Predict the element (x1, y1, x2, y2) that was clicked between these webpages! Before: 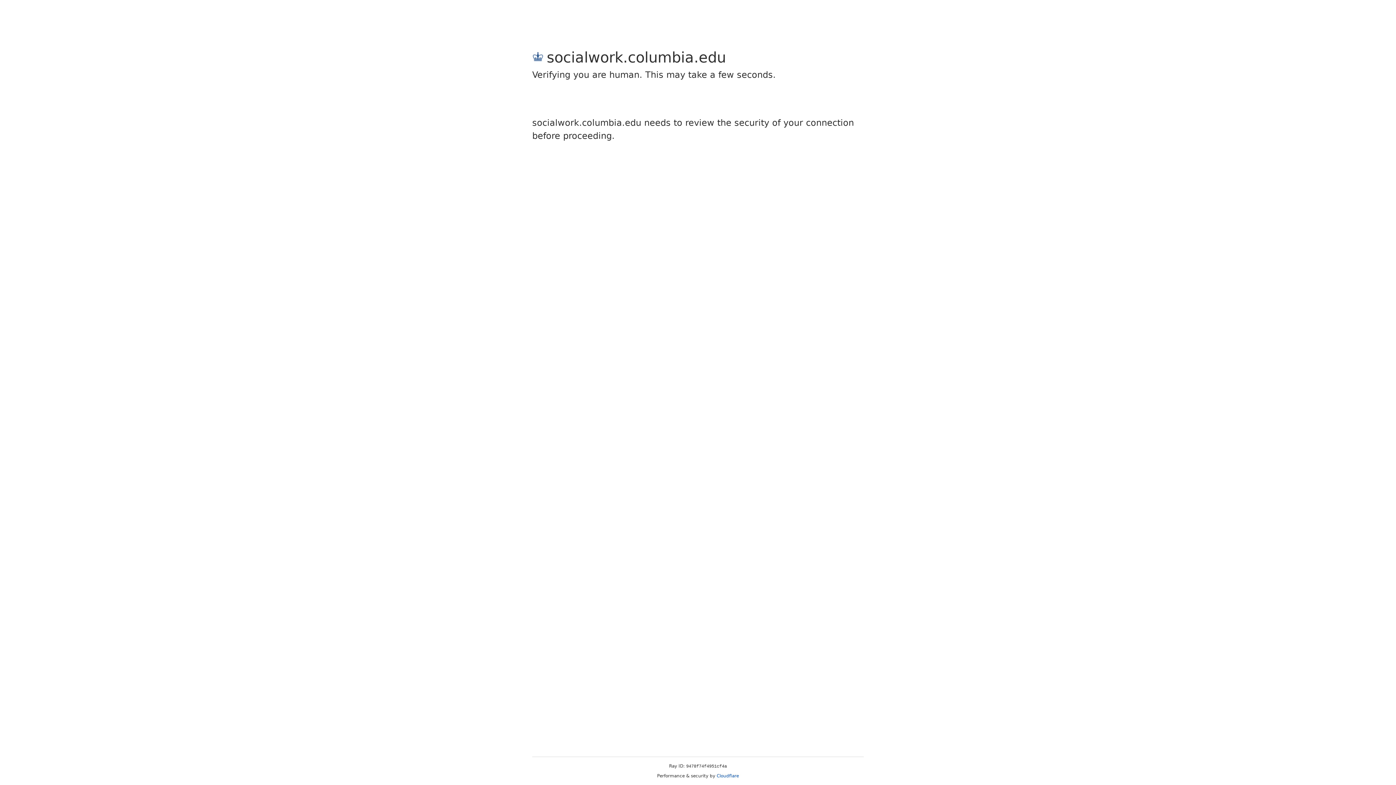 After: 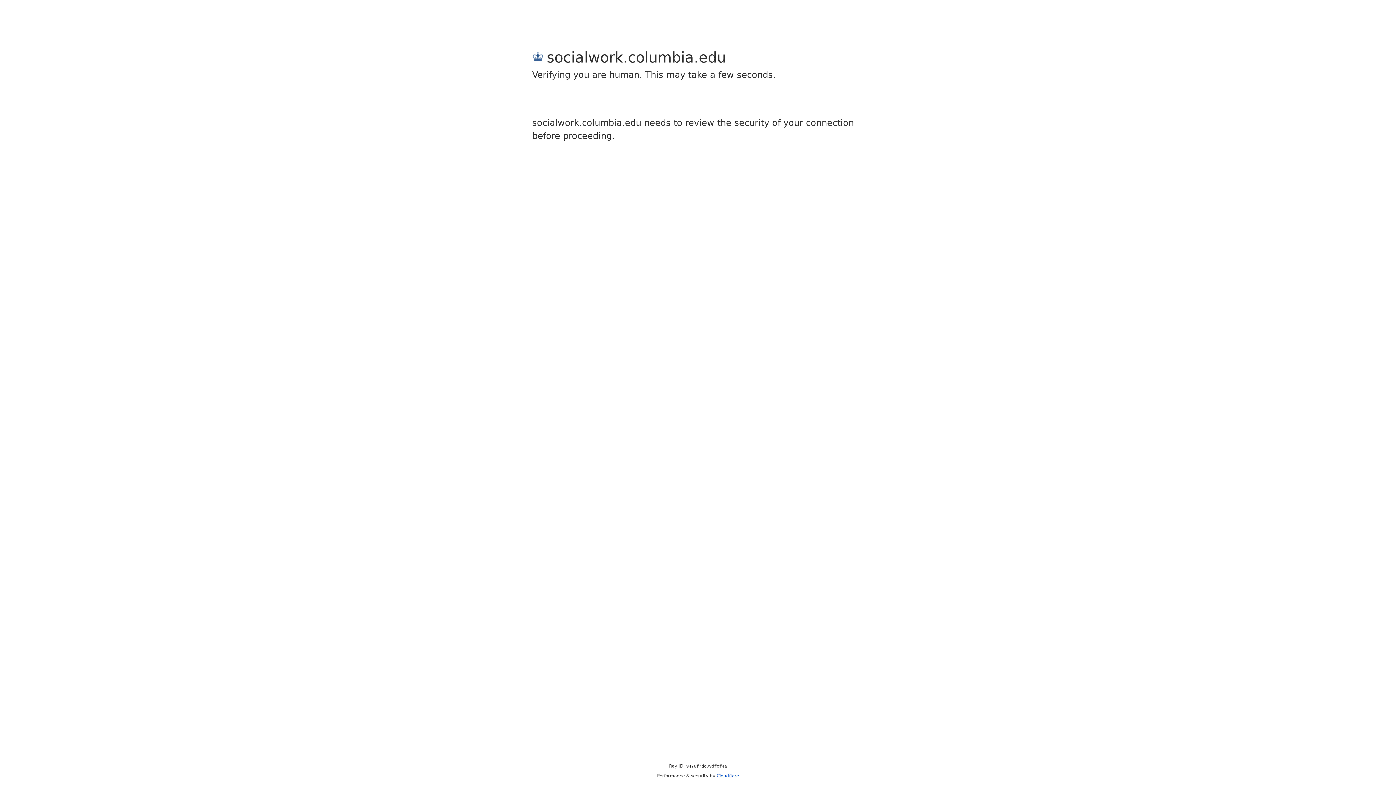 Action: bbox: (716, 773, 739, 778) label: Cloudflare